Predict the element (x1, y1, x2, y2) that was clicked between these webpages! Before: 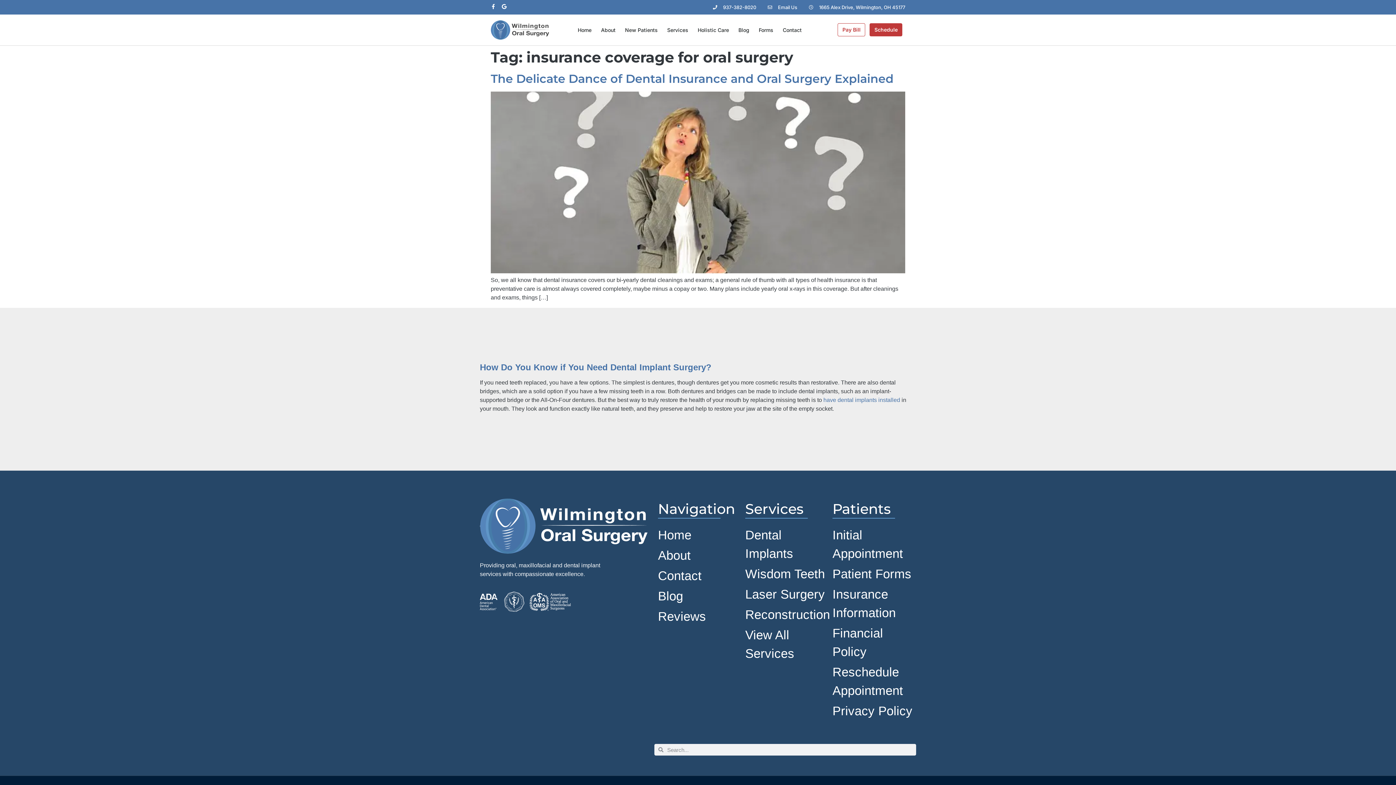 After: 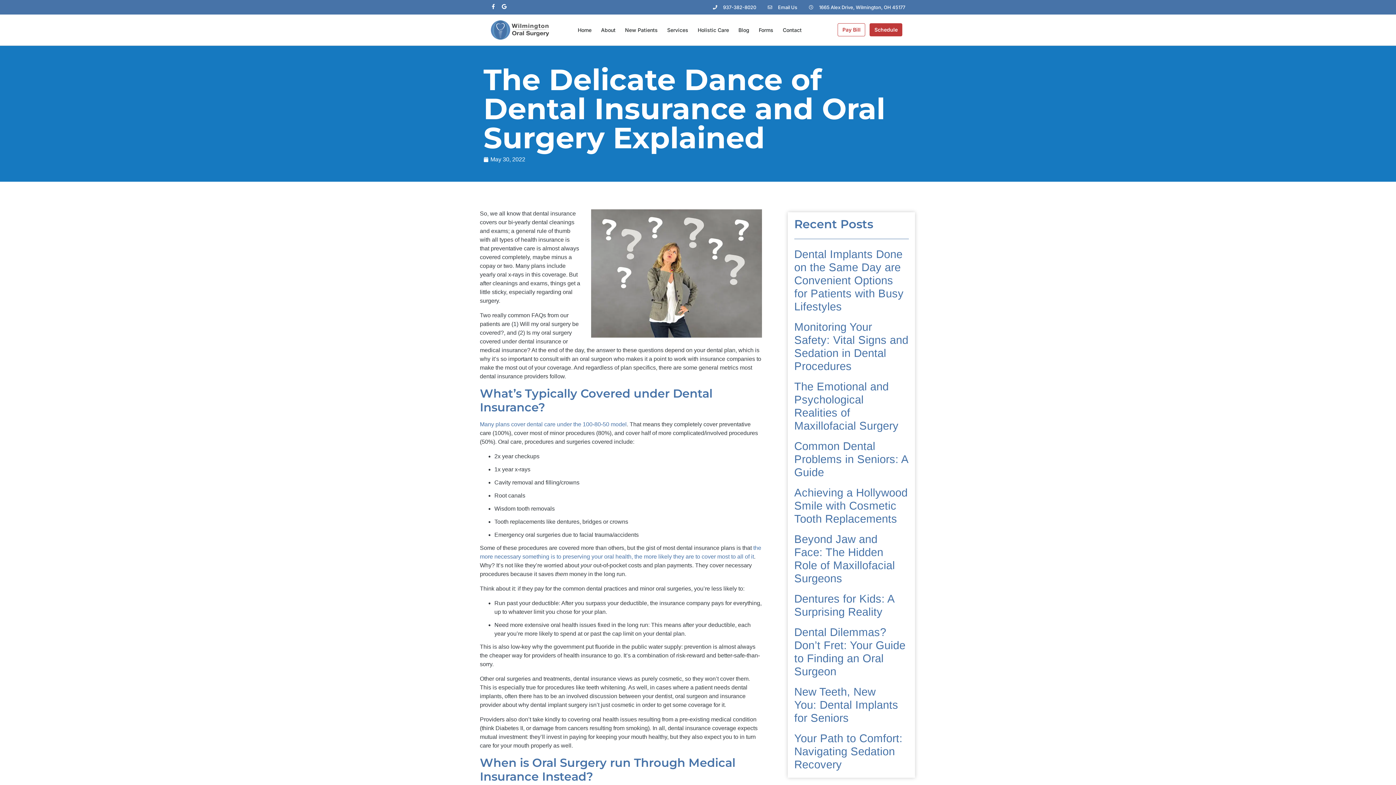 Action: label: The Delicate Dance of Dental Insurance and Oral Surgery Explained bbox: (490, 71, 893, 85)